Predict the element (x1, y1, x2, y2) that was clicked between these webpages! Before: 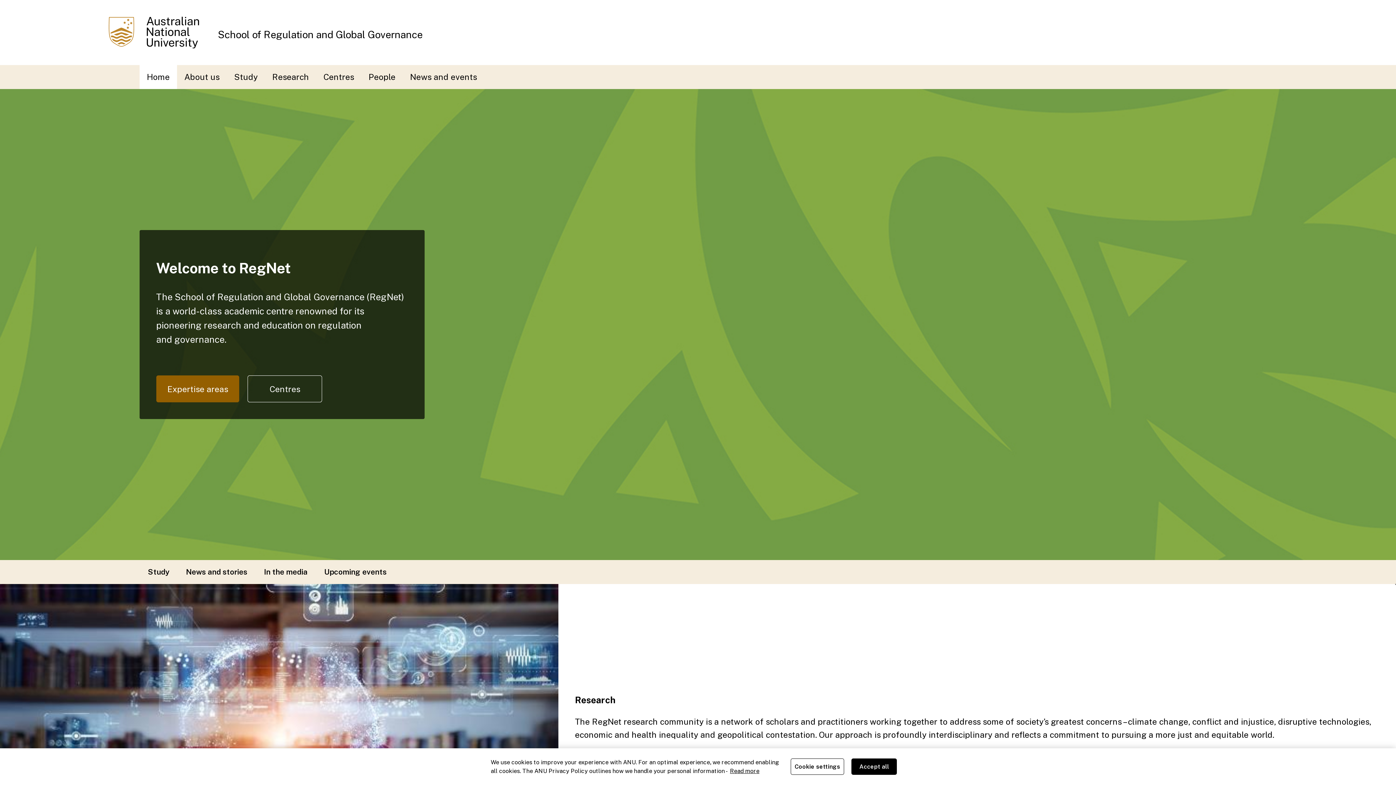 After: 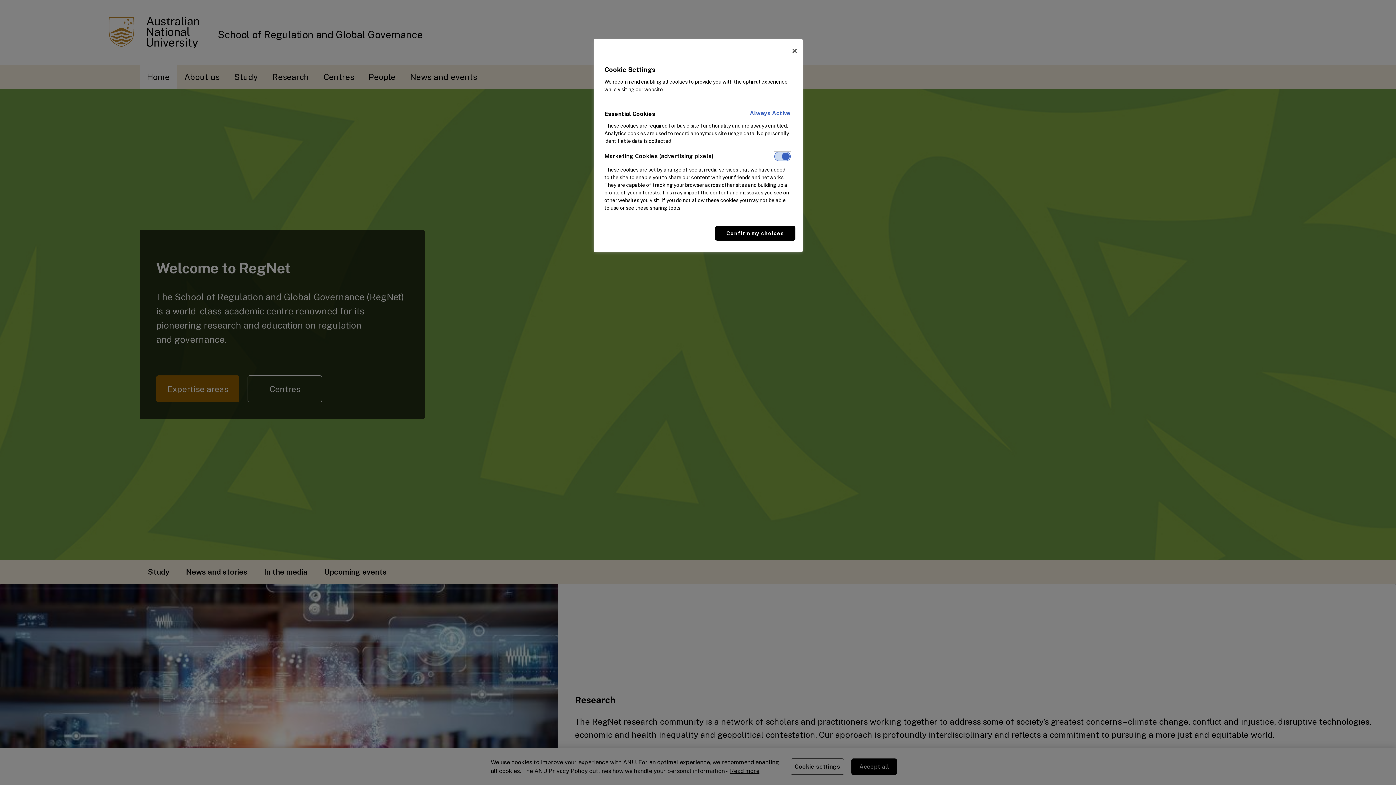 Action: bbox: (790, 758, 844, 775) label: Cookie settings